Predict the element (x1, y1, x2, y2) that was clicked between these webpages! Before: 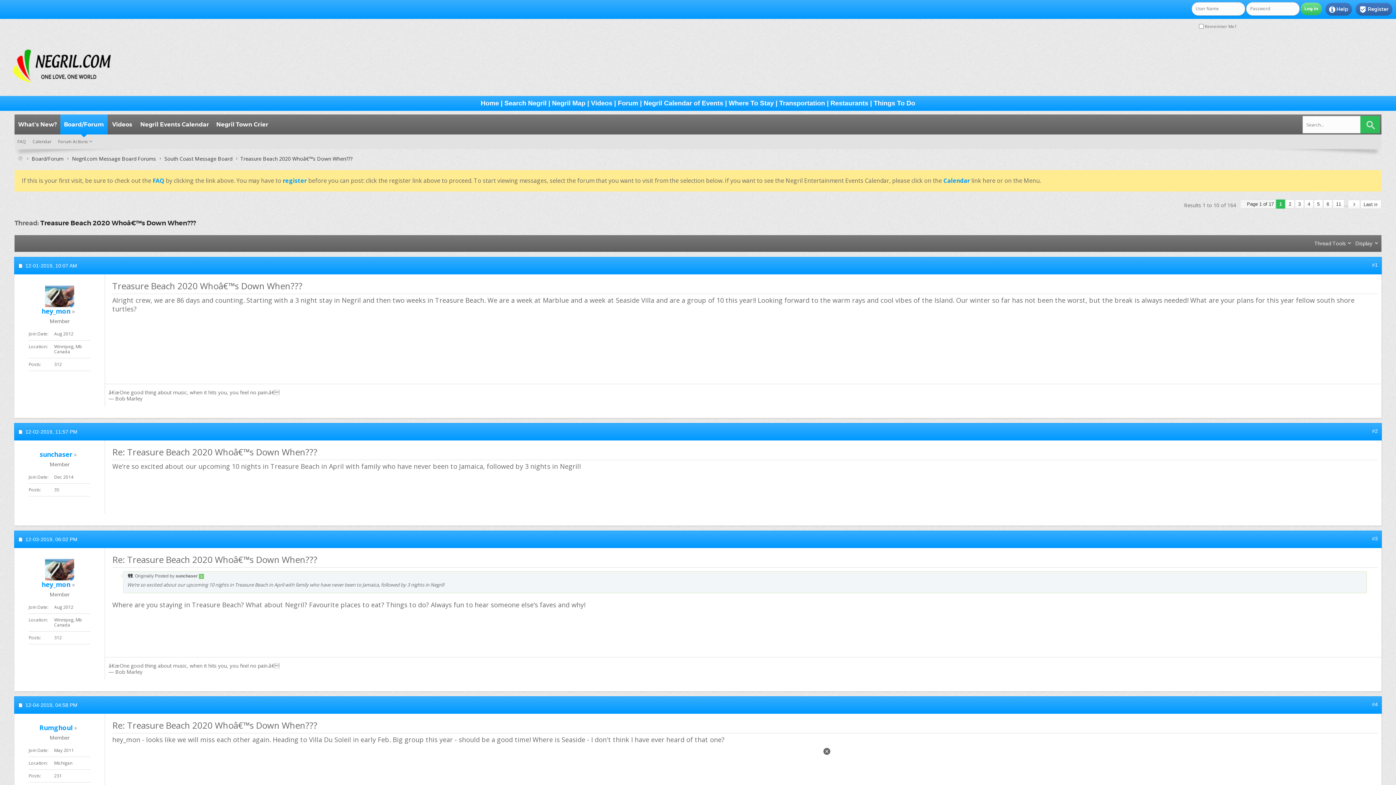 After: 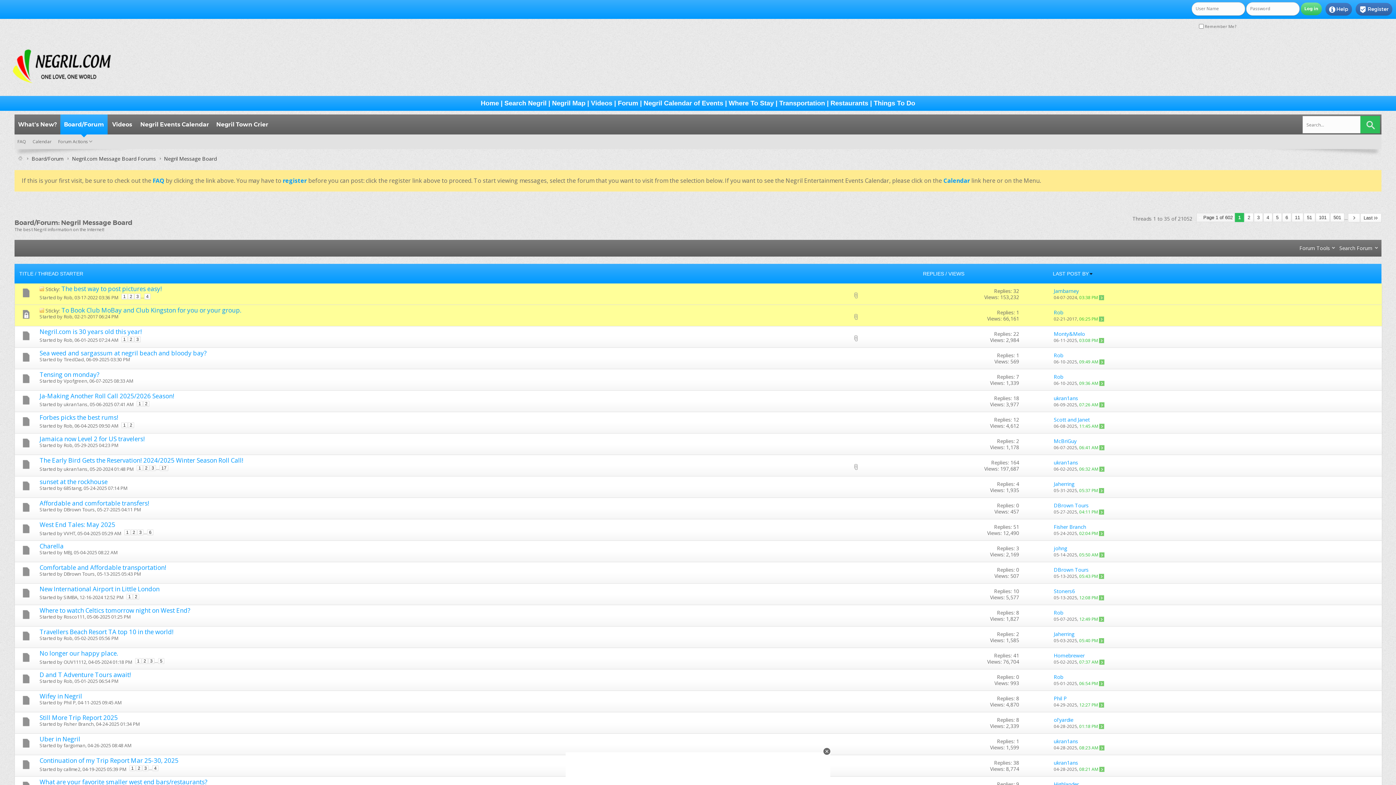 Action: bbox: (618, 99, 638, 106) label: Forum